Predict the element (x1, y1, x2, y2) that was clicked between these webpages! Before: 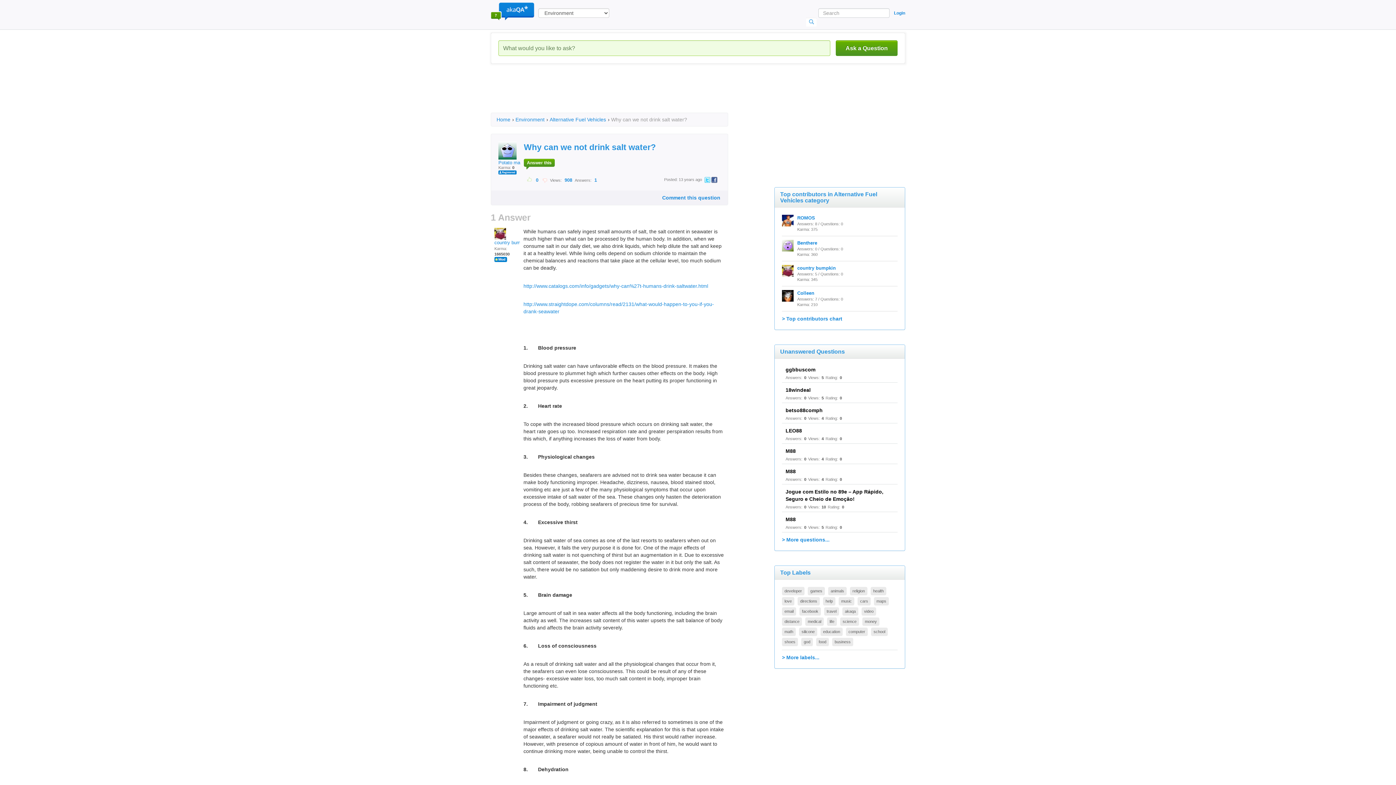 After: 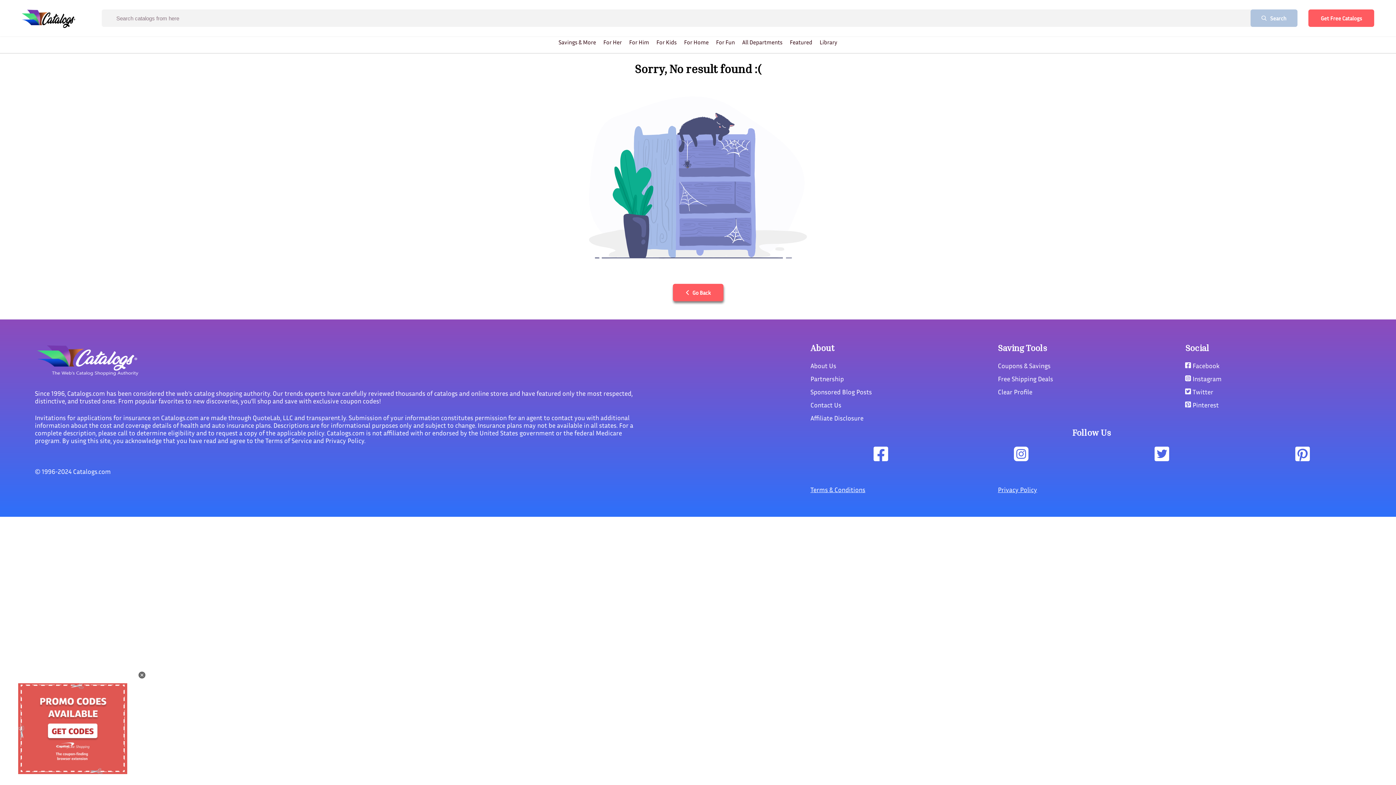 Action: label: http://www.catalogs.com/info/gadgets/why-can%27t-humans-drink-saltwater.html bbox: (523, 283, 708, 289)